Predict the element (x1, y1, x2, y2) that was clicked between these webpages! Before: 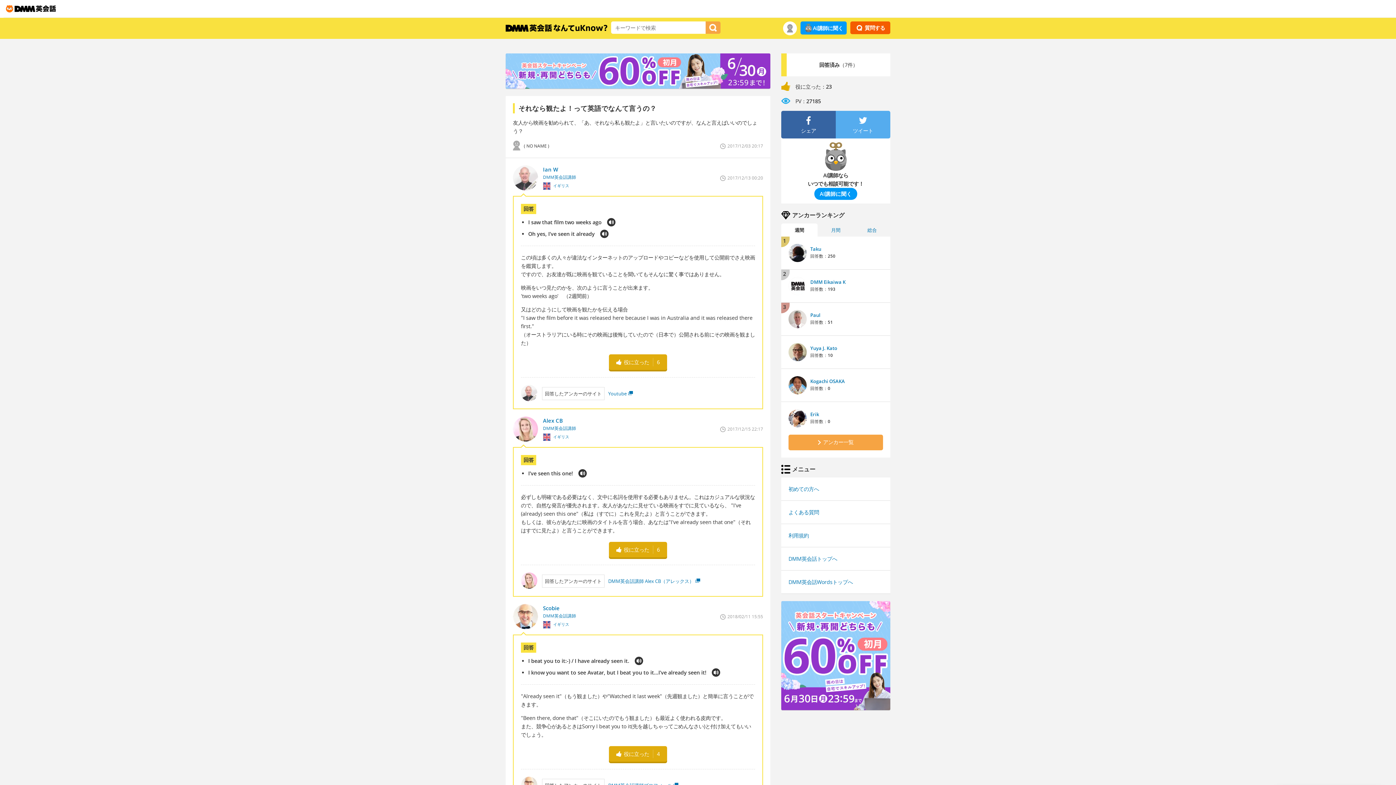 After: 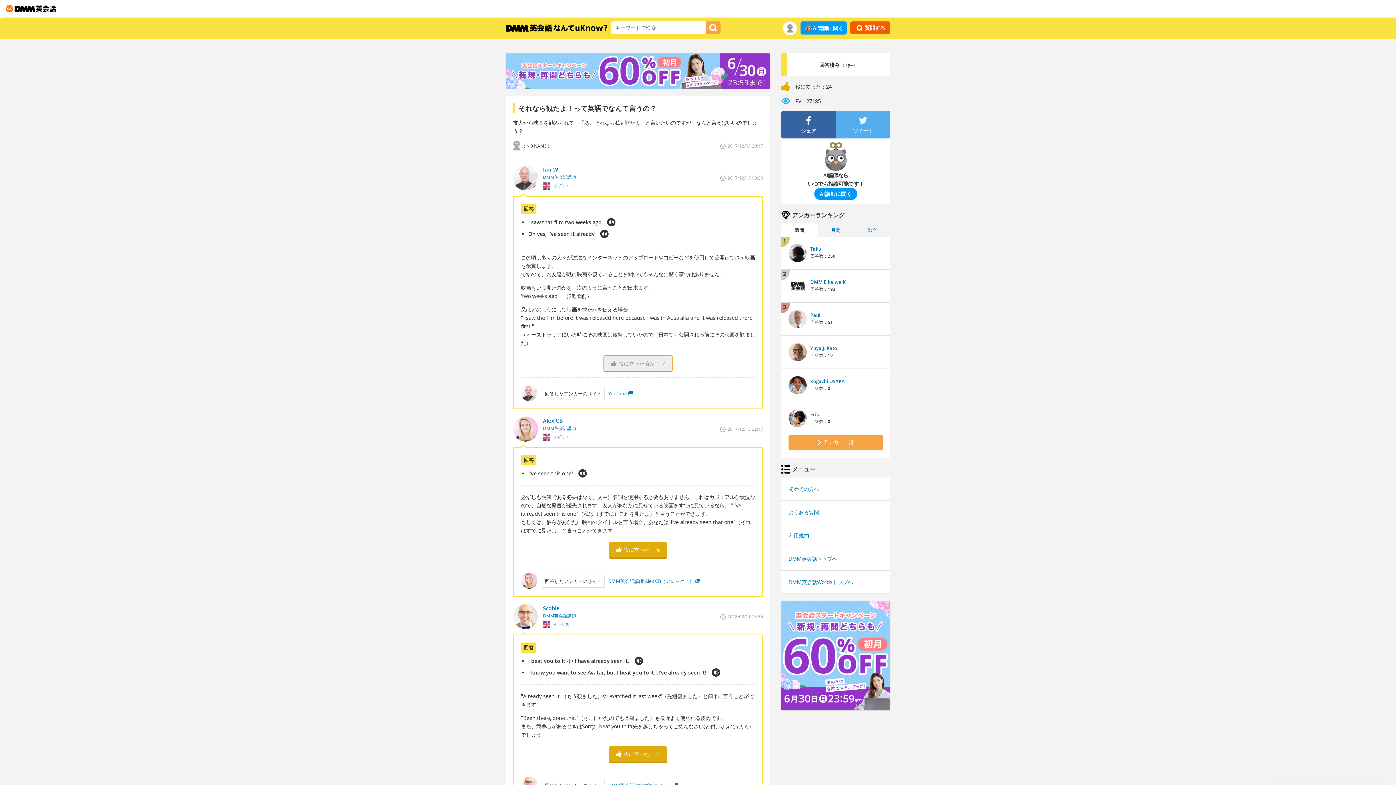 Action: label: 役に立った
6 bbox: (609, 354, 667, 370)